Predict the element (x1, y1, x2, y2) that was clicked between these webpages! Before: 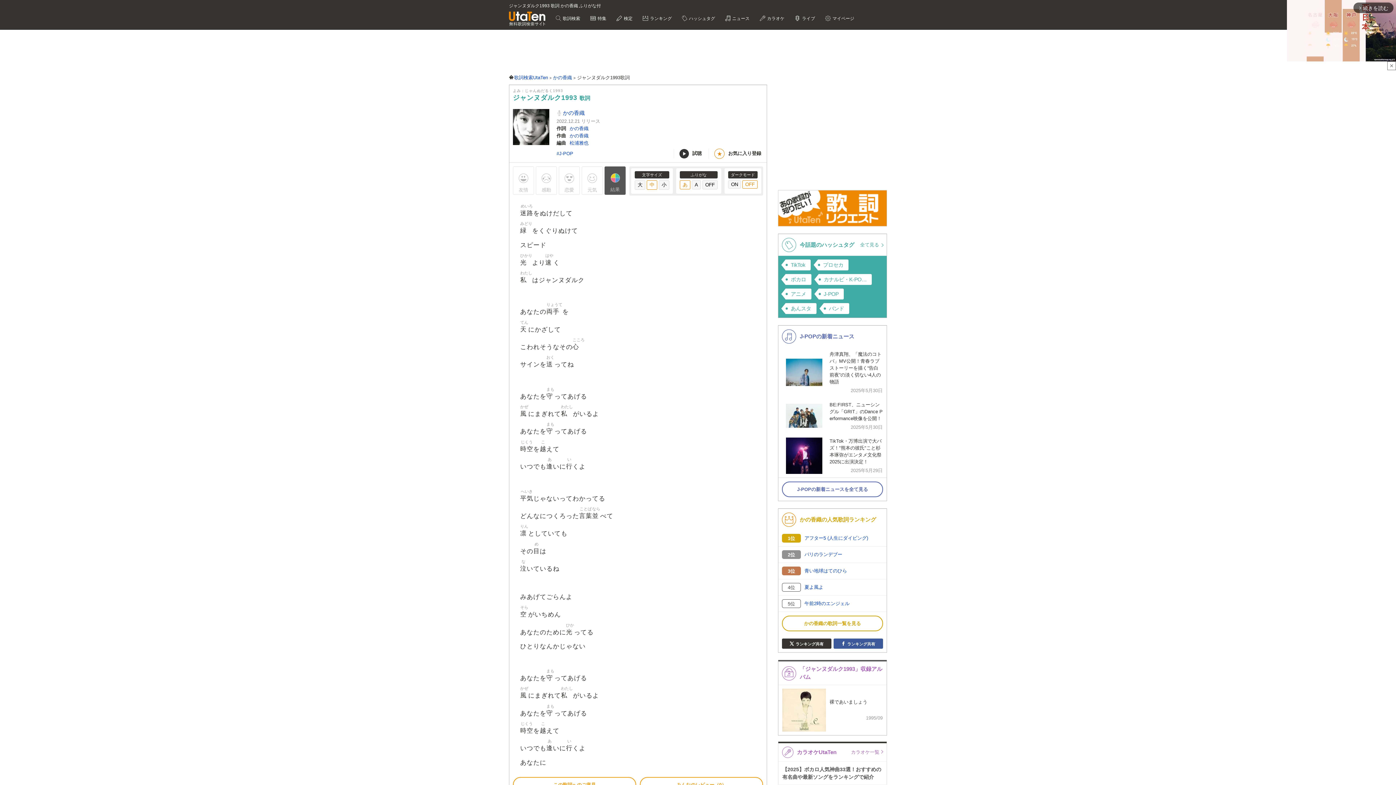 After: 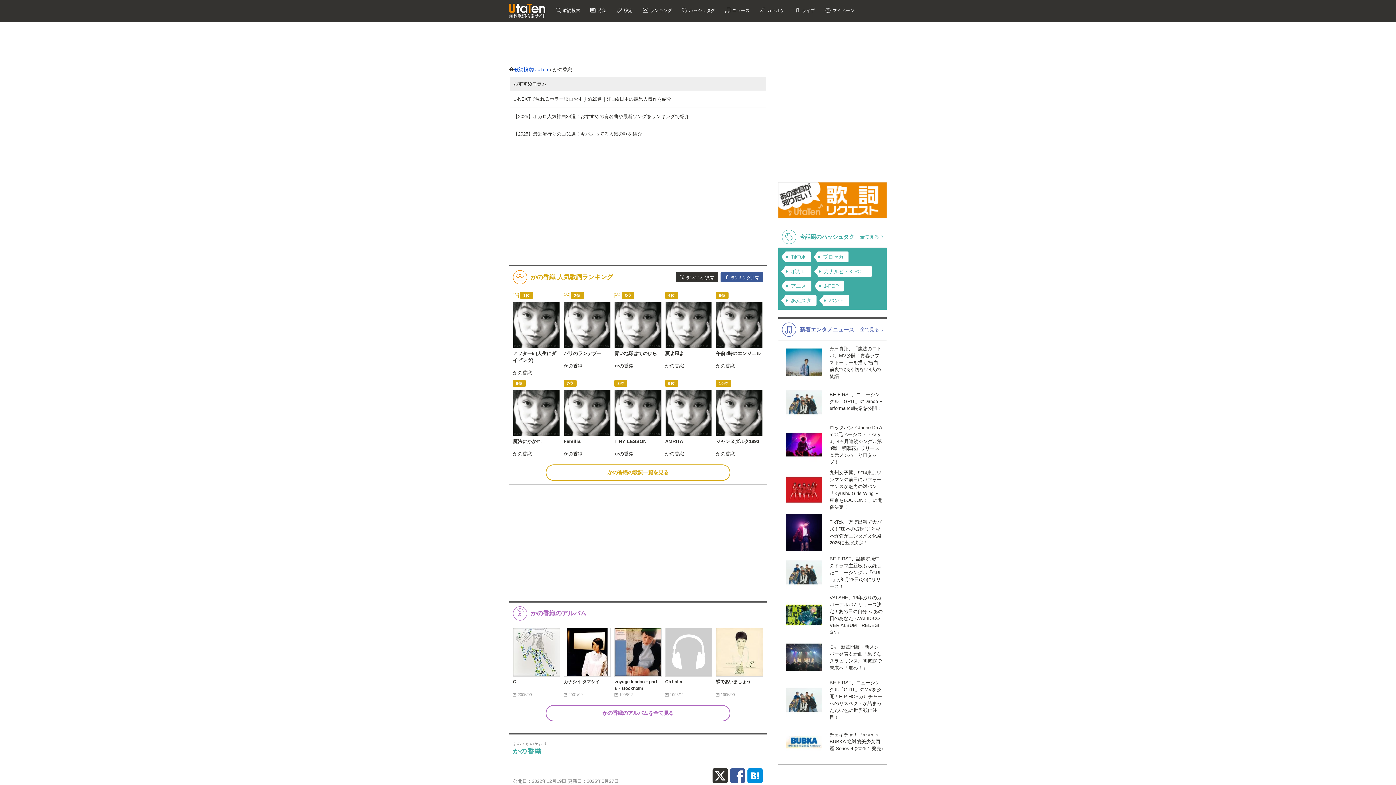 Action: bbox: (553, 74, 572, 80) label: かの香織